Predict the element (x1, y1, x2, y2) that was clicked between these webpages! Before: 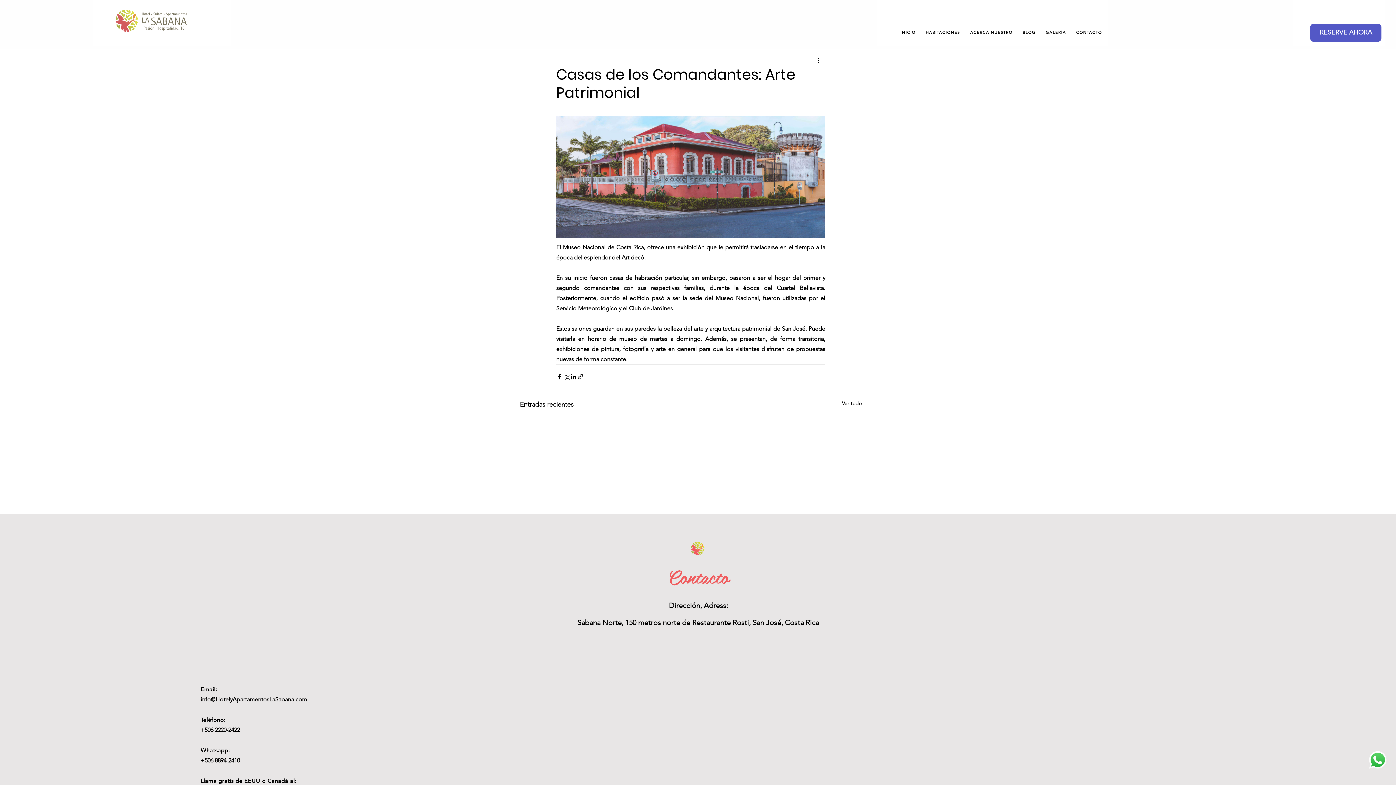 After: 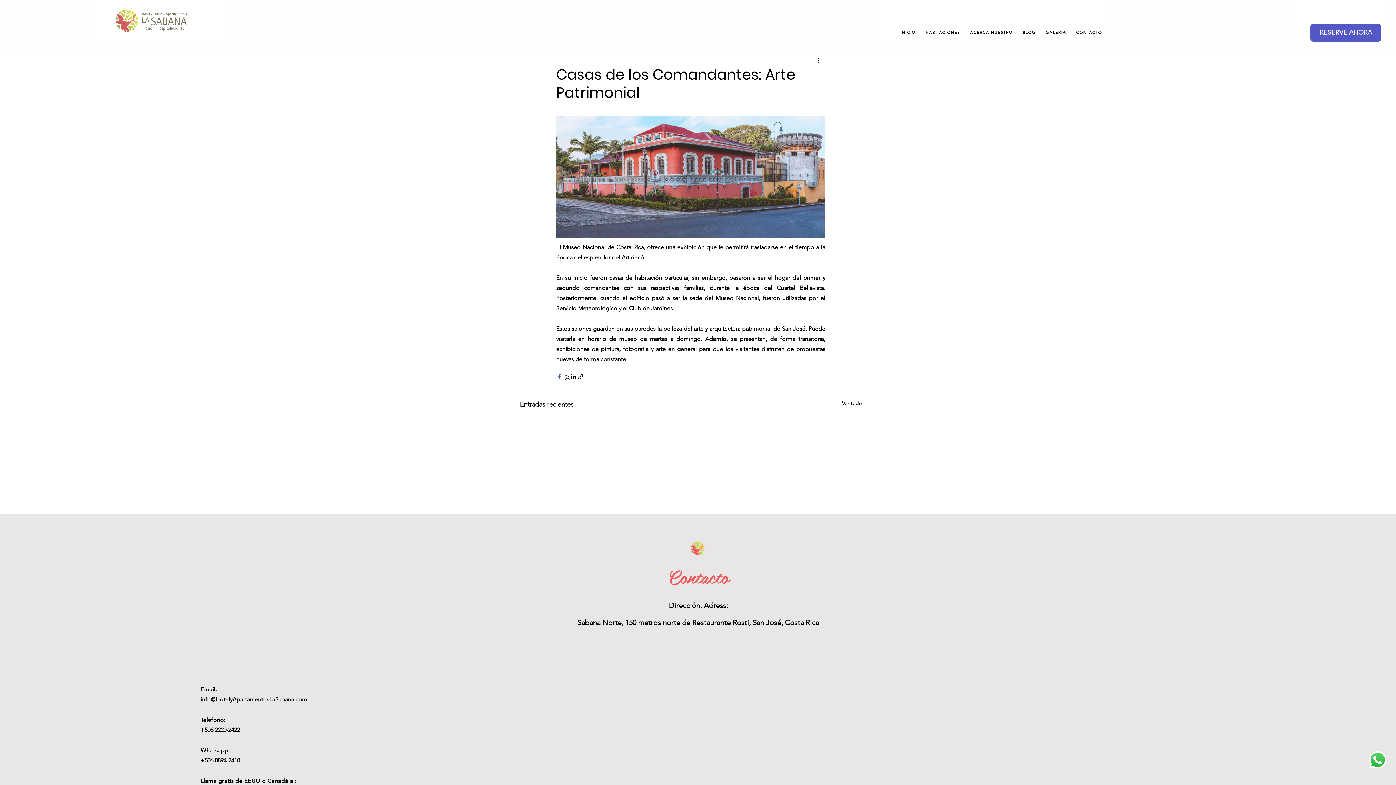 Action: label: Compartir a través de Facebook bbox: (556, 373, 563, 380)